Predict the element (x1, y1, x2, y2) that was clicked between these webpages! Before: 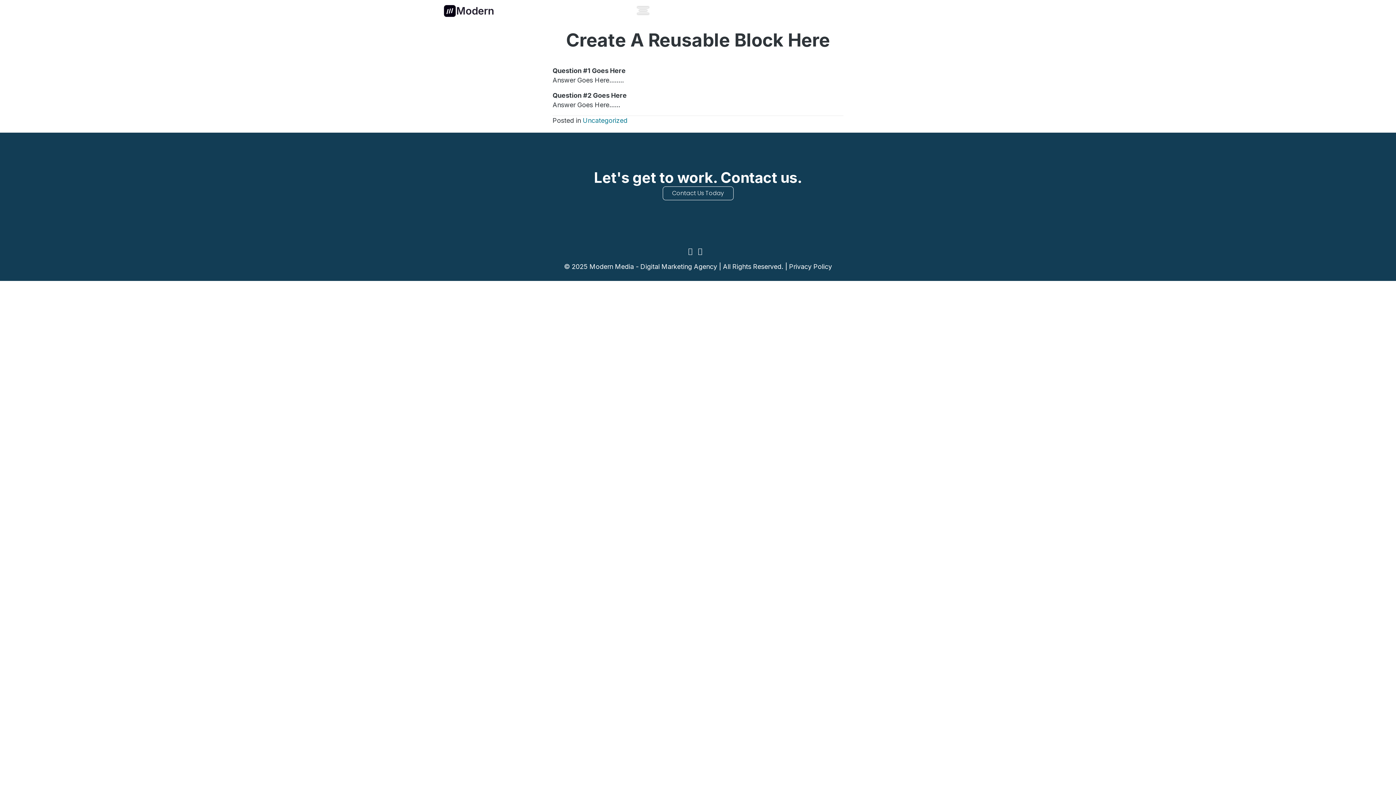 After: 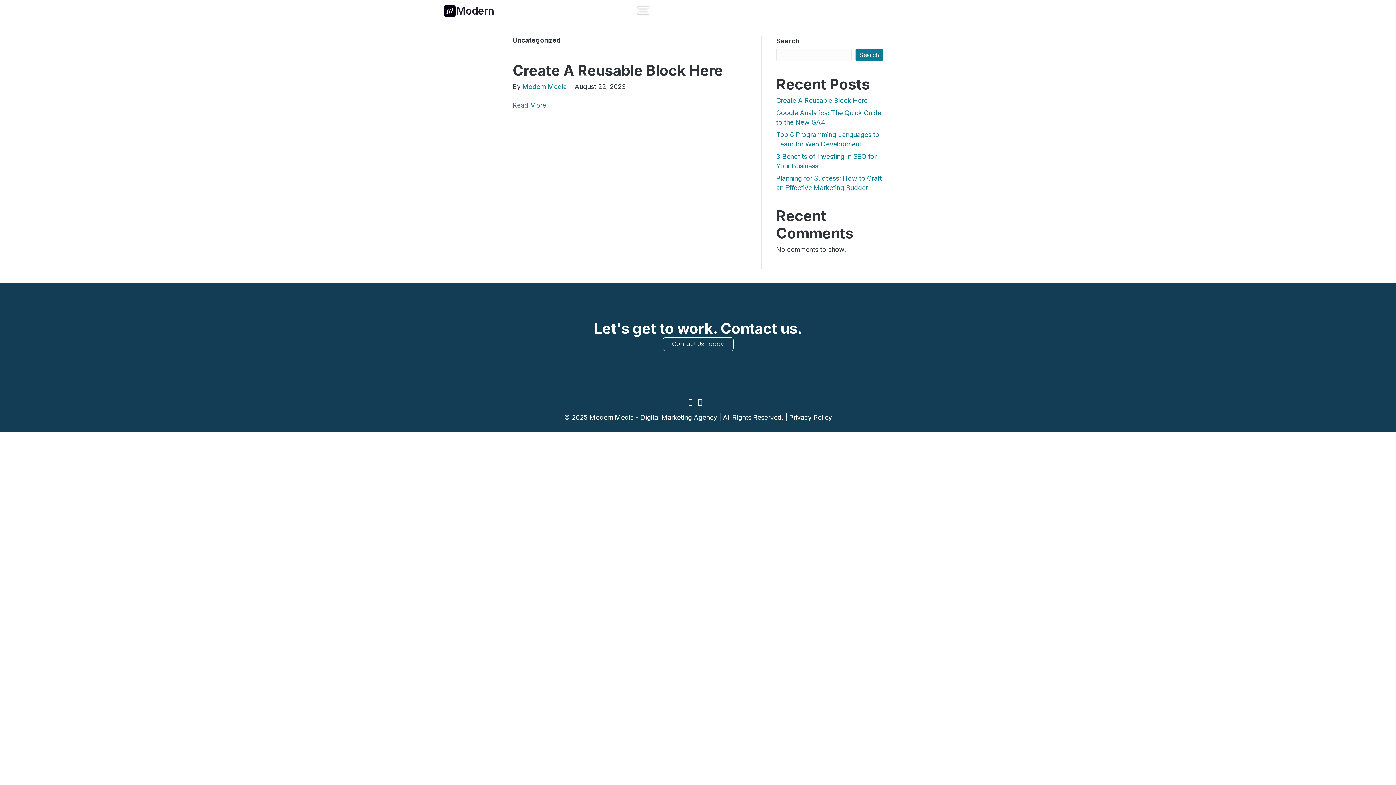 Action: label: Uncategorized bbox: (582, 116, 627, 124)